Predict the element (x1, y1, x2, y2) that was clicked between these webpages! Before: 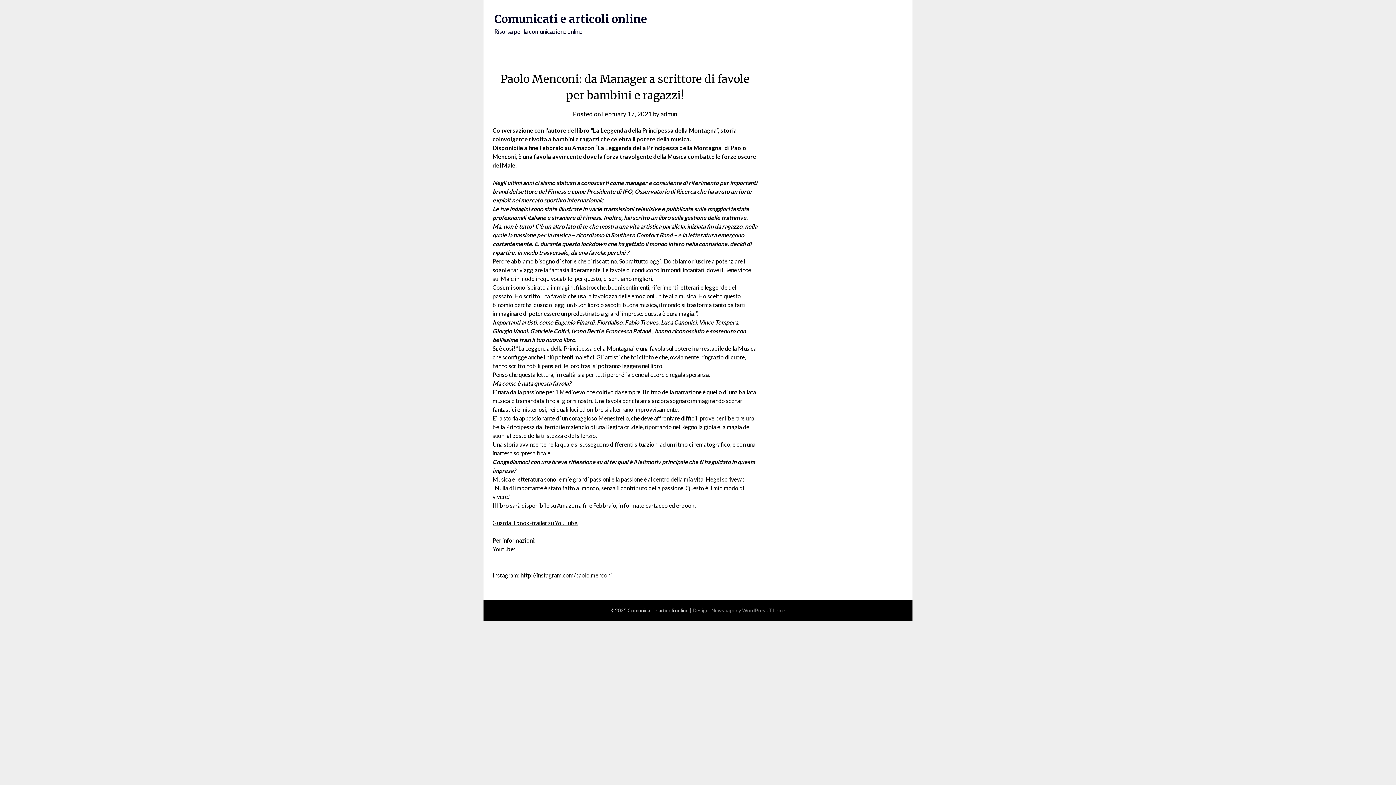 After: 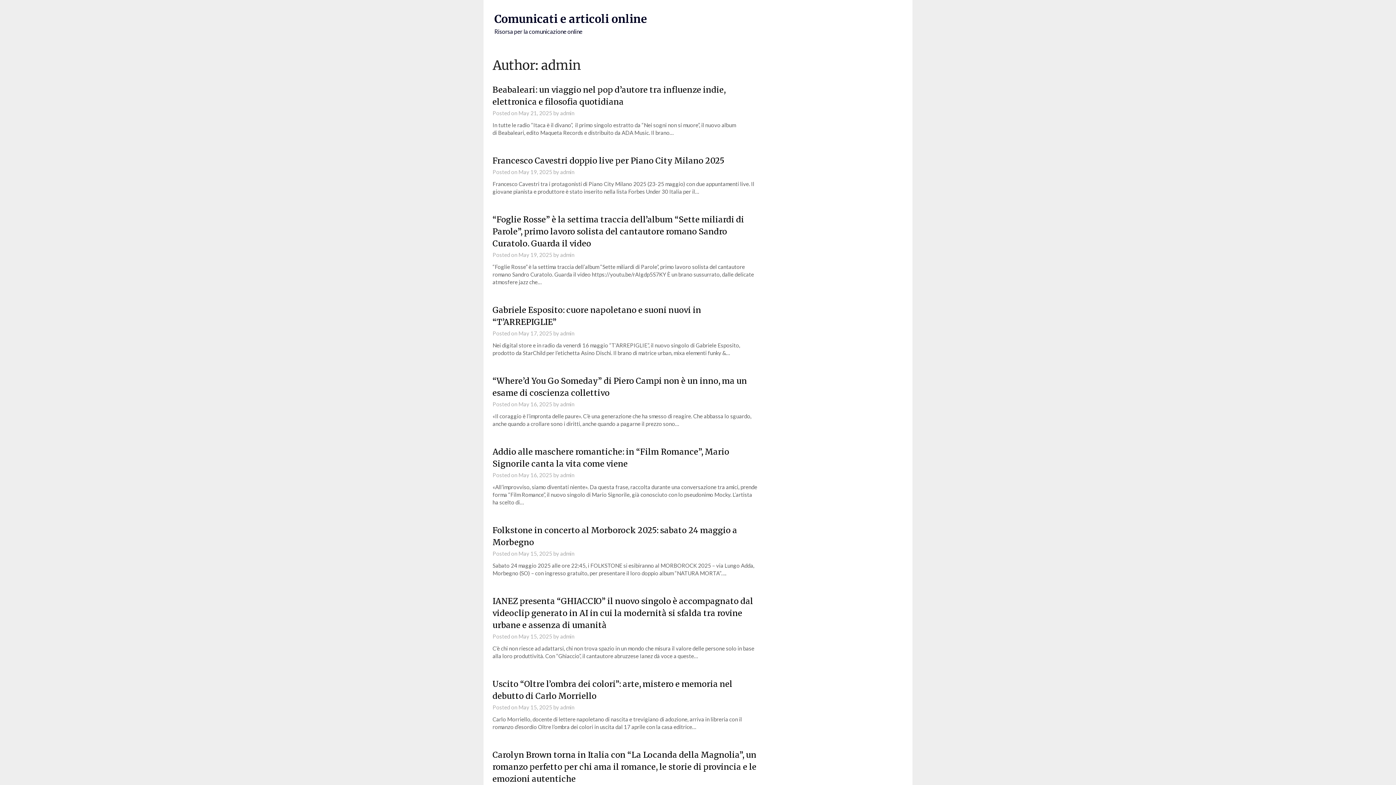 Action: label: admin bbox: (660, 110, 677, 117)